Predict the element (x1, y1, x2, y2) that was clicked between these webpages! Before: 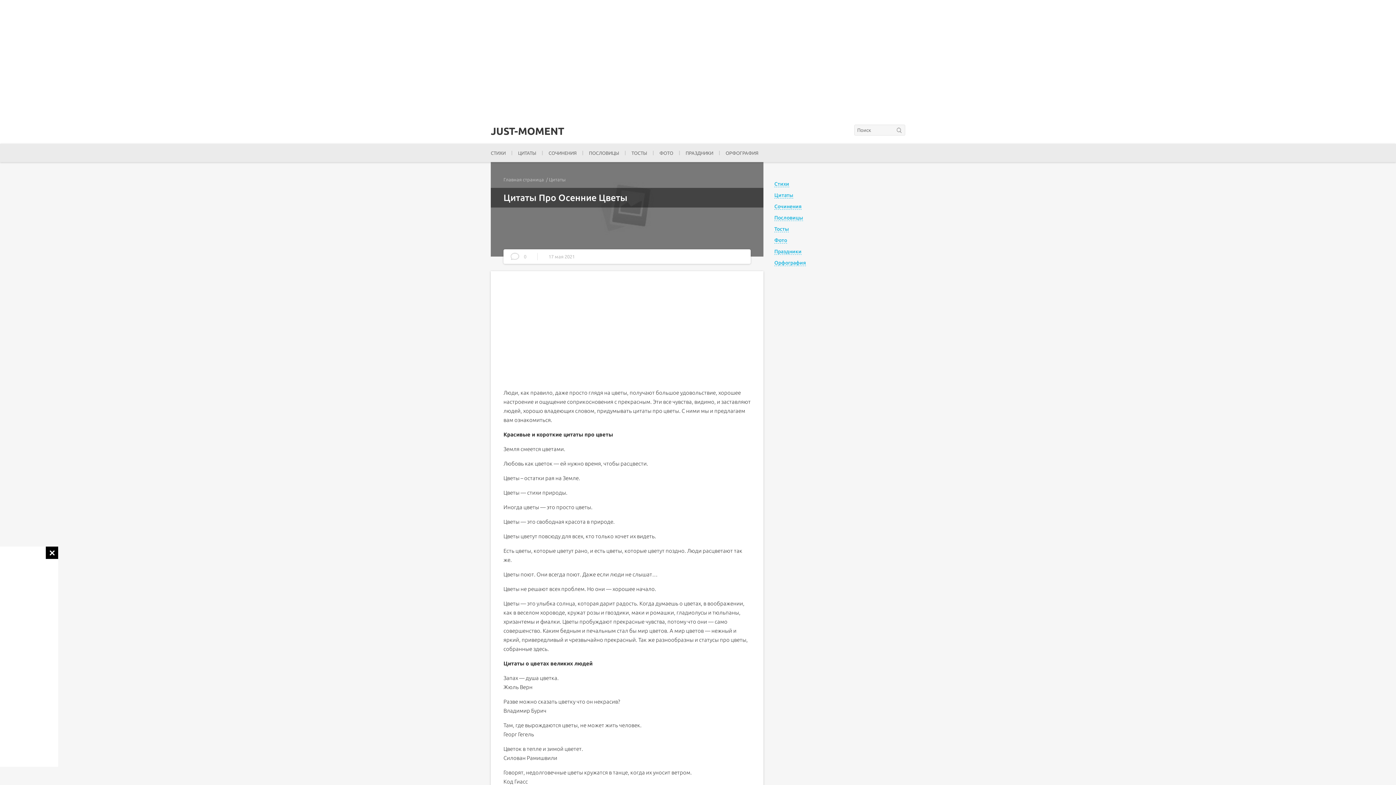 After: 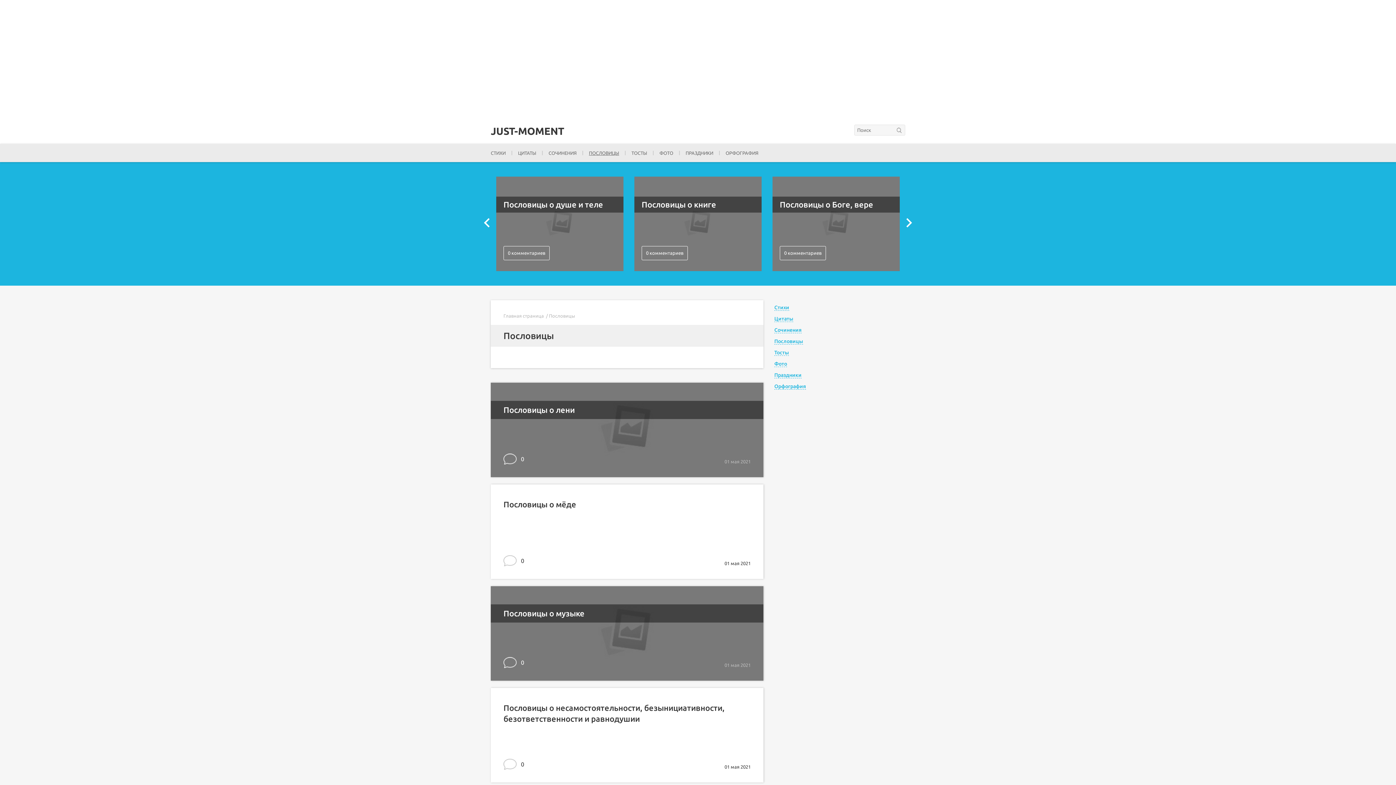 Action: label: ПОСЛОВИЦЫ bbox: (589, 149, 619, 156)